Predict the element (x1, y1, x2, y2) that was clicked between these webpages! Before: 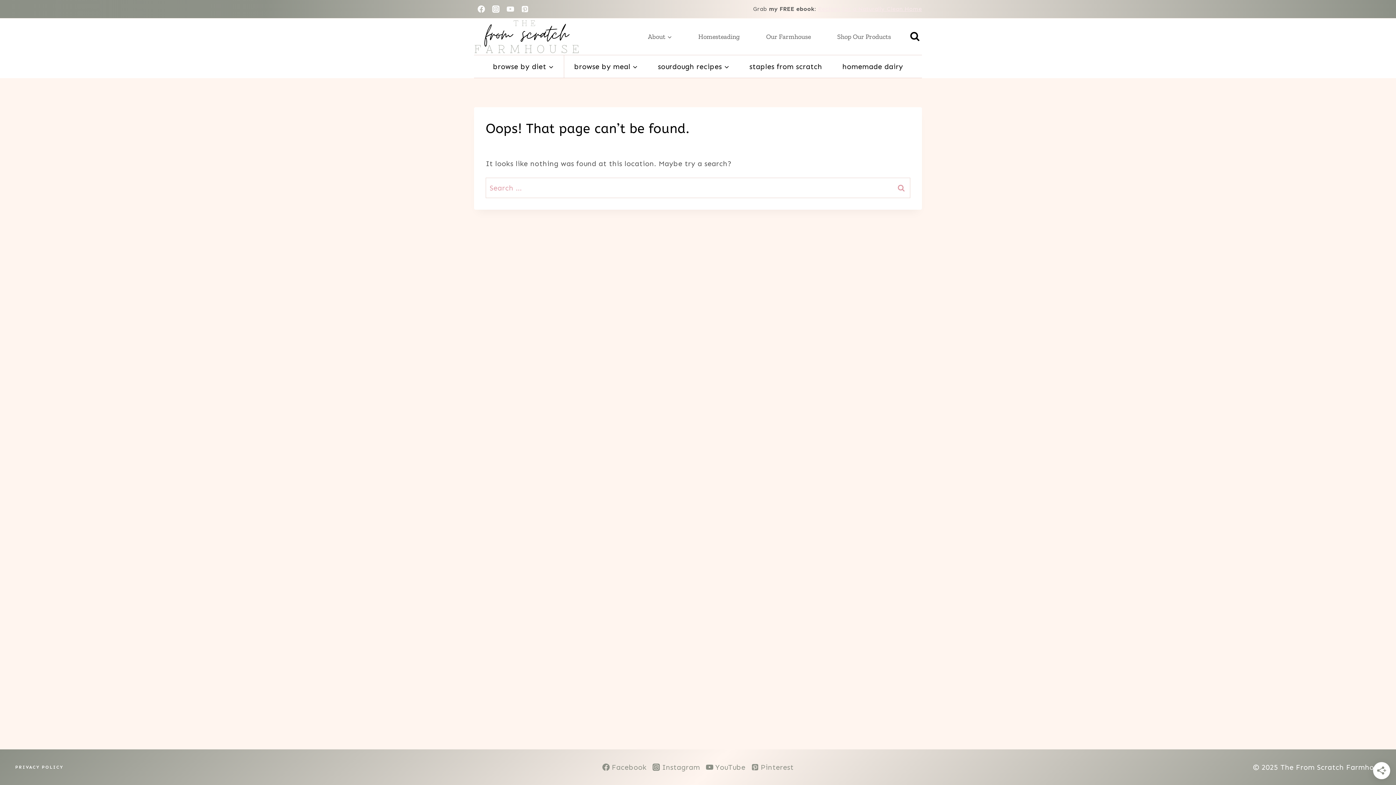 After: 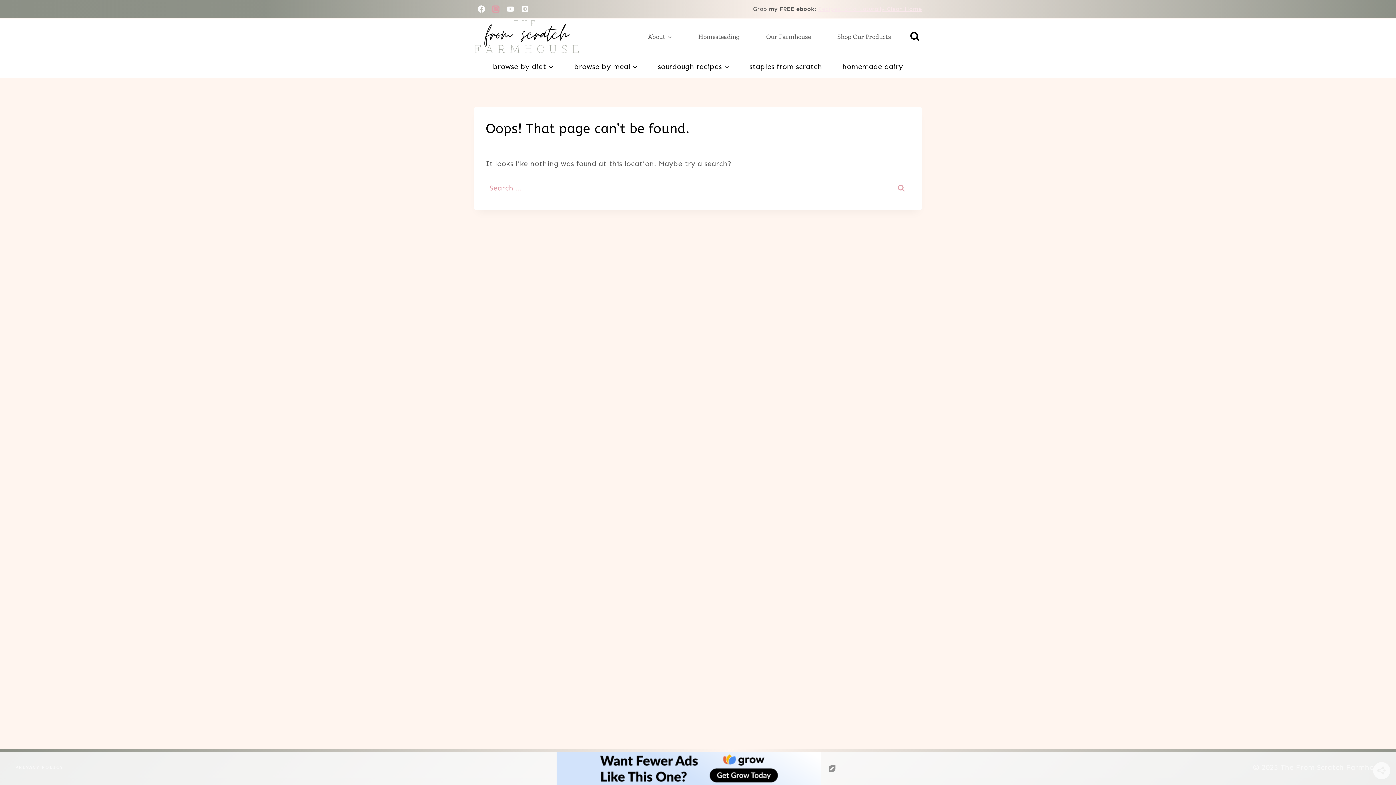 Action: bbox: (488, 1, 503, 16) label: Instagram